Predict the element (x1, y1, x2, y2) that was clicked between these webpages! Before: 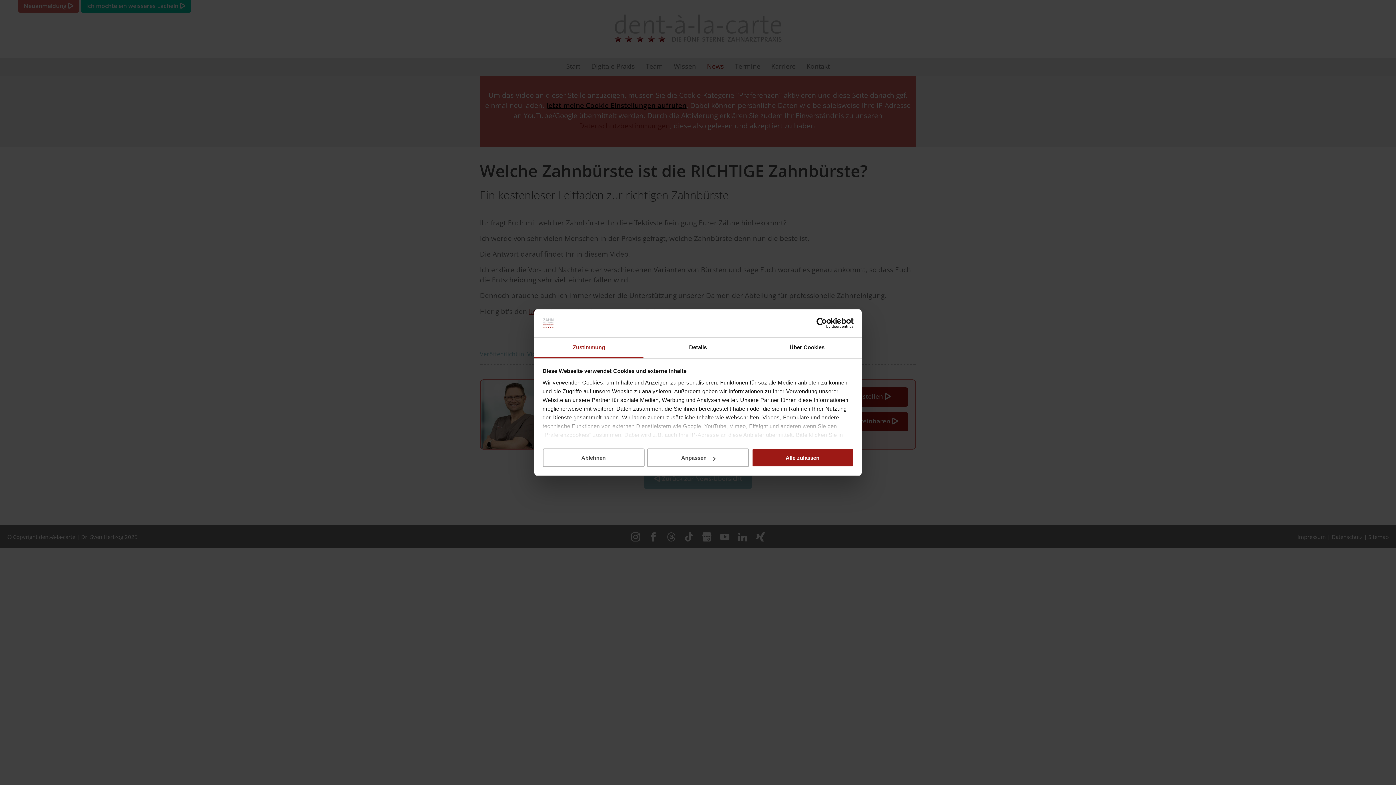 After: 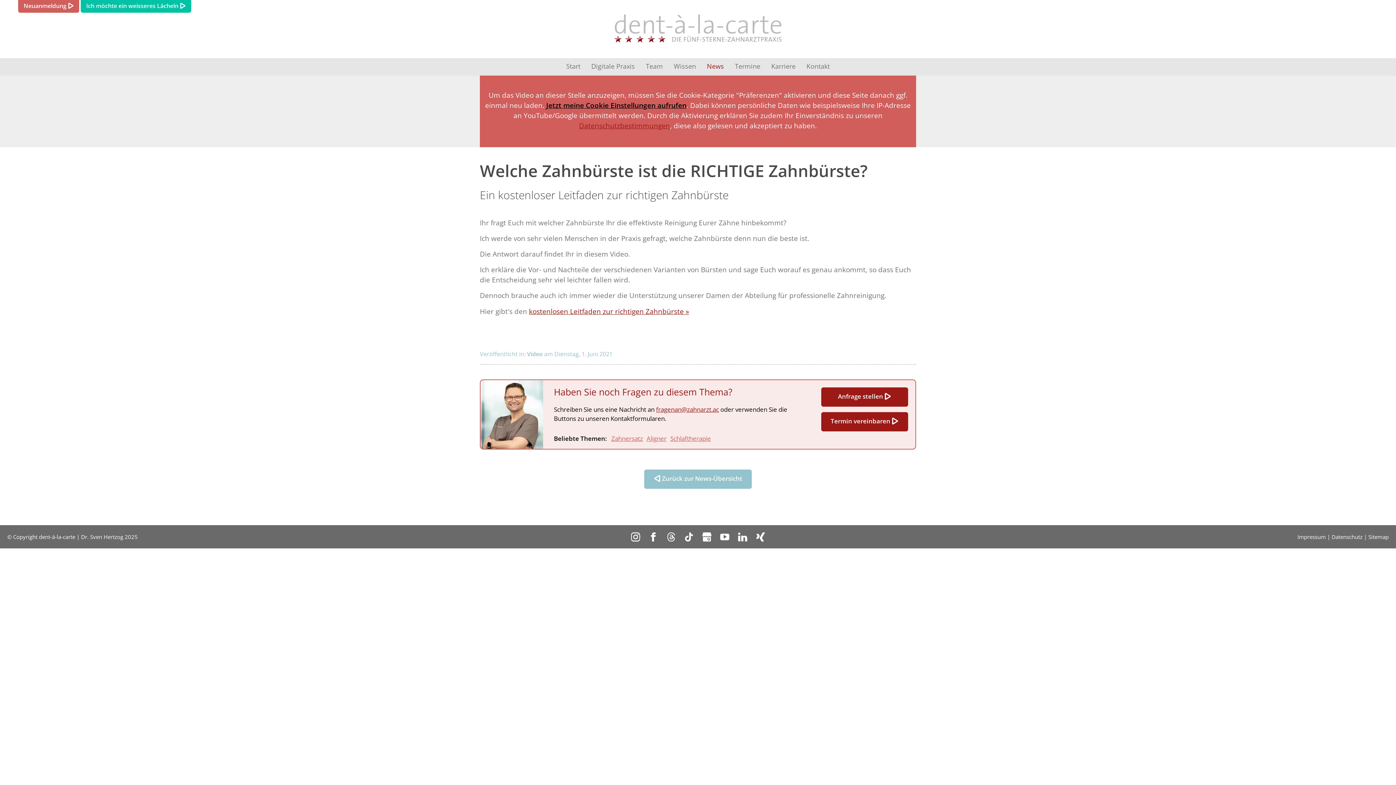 Action: label: Ablehnen bbox: (542, 448, 644, 467)